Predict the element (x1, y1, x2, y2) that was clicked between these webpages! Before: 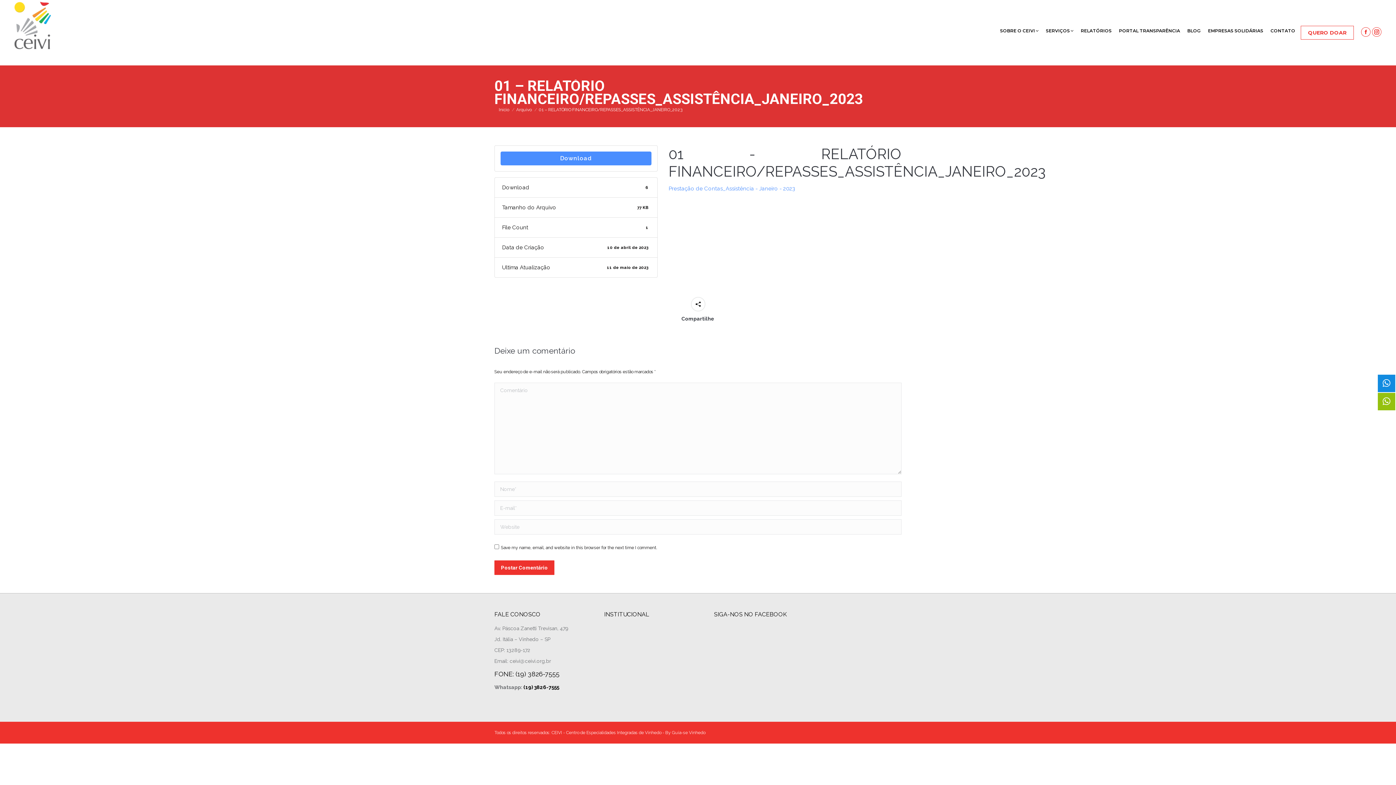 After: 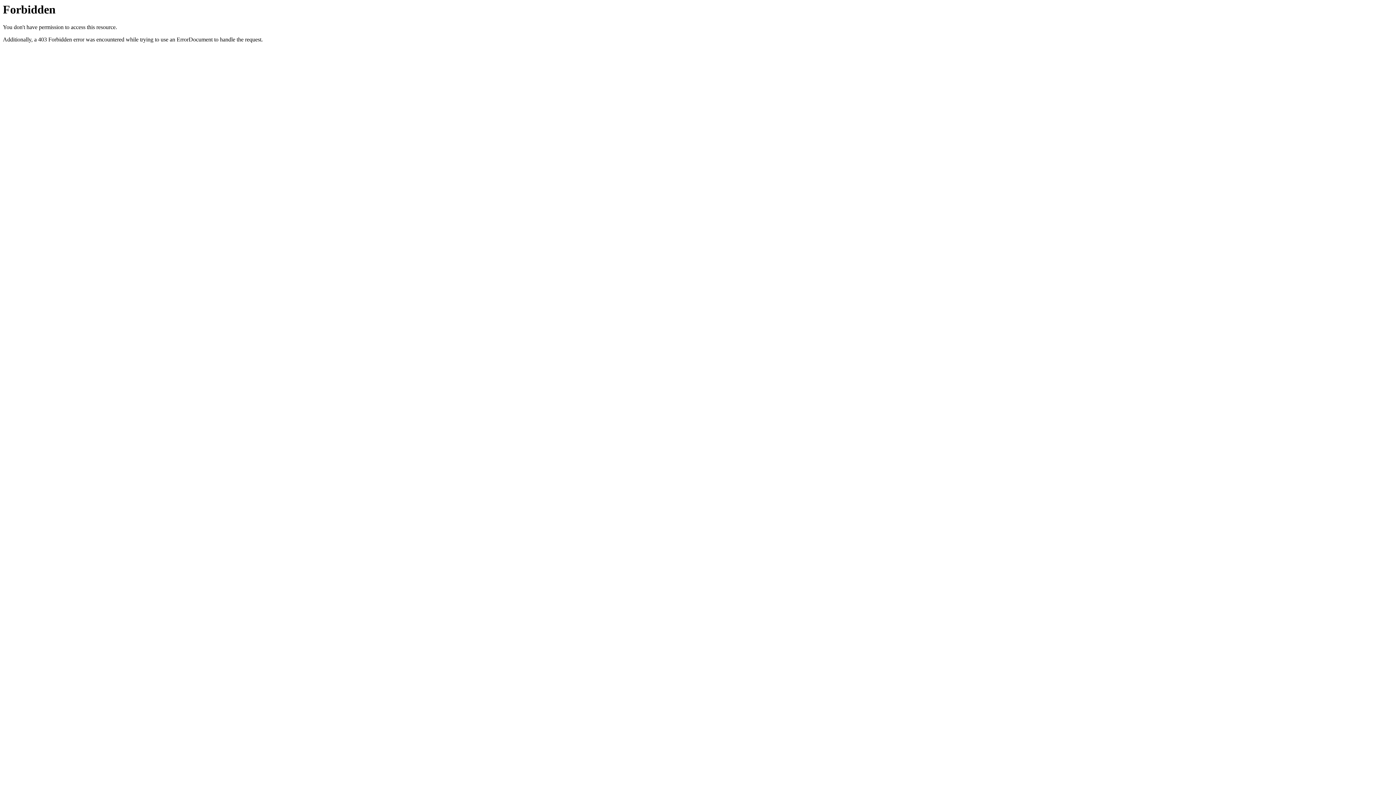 Action: label: Guia-se Vinhedo bbox: (672, 730, 705, 735)